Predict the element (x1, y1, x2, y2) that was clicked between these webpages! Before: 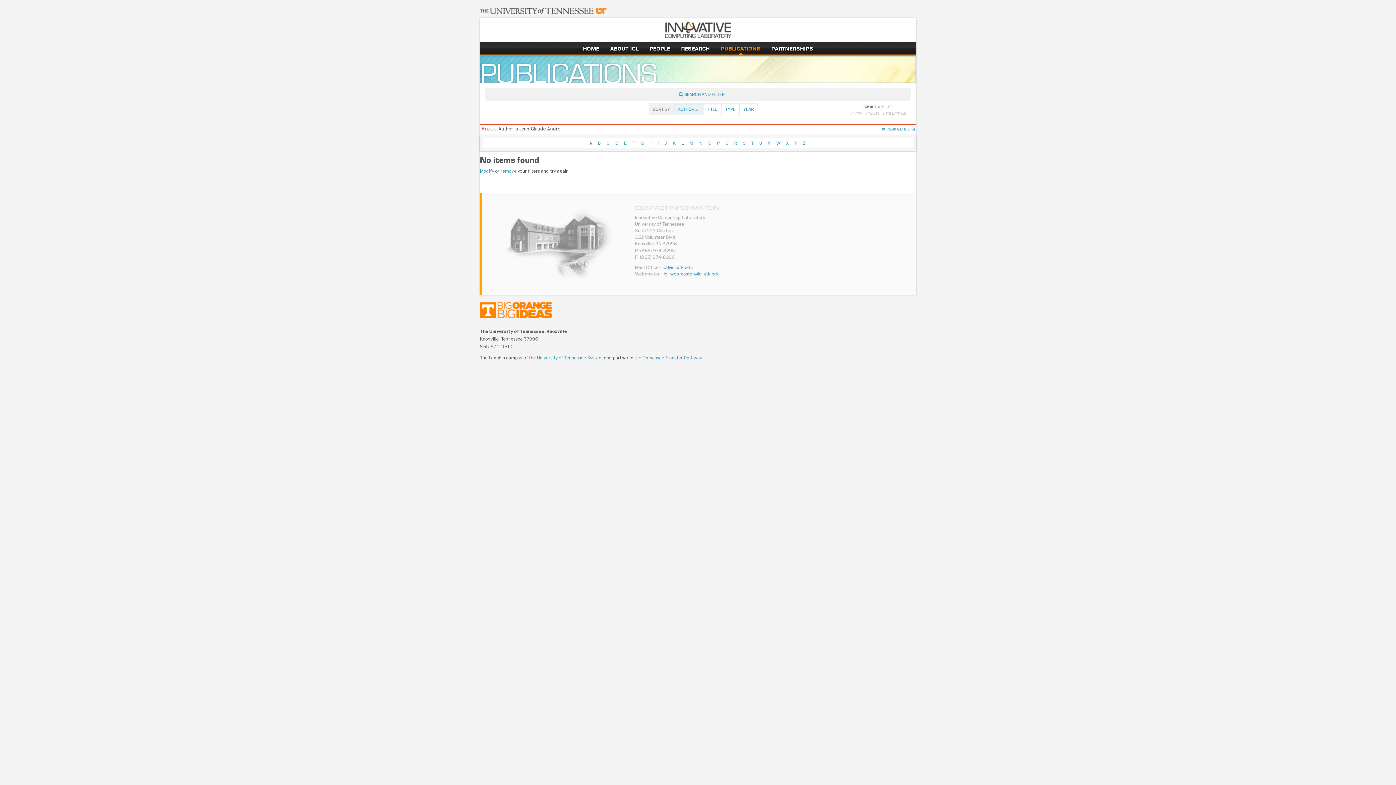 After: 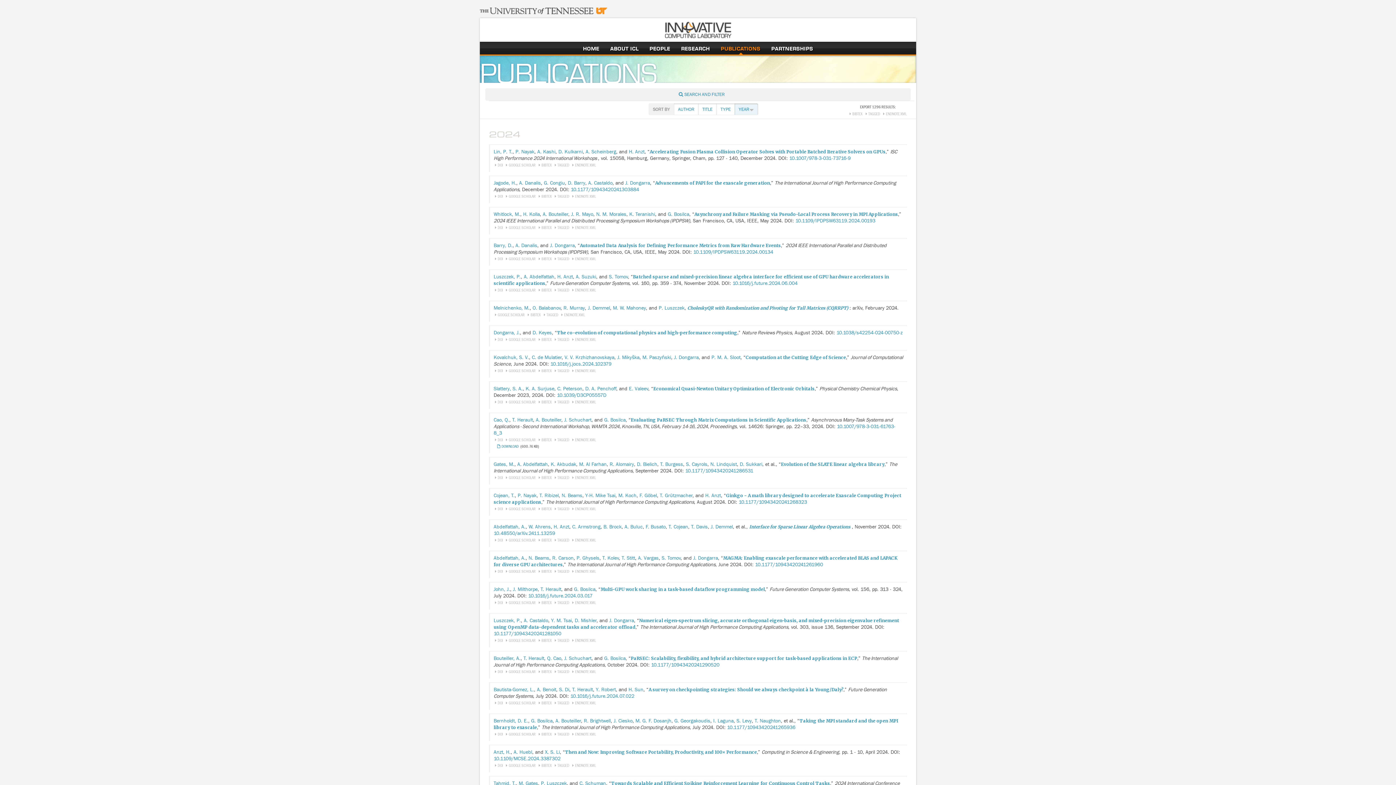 Action: label: remove bbox: (500, 168, 516, 173)